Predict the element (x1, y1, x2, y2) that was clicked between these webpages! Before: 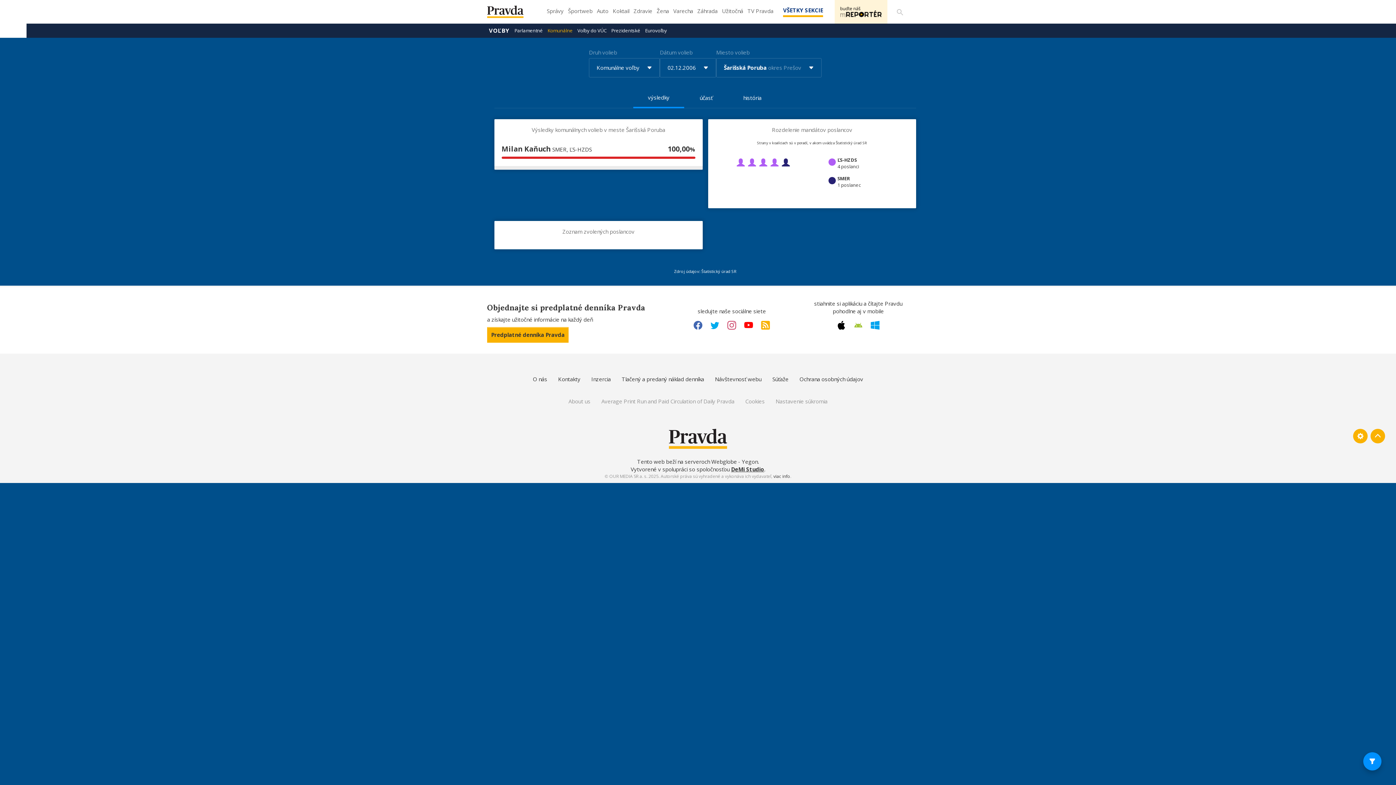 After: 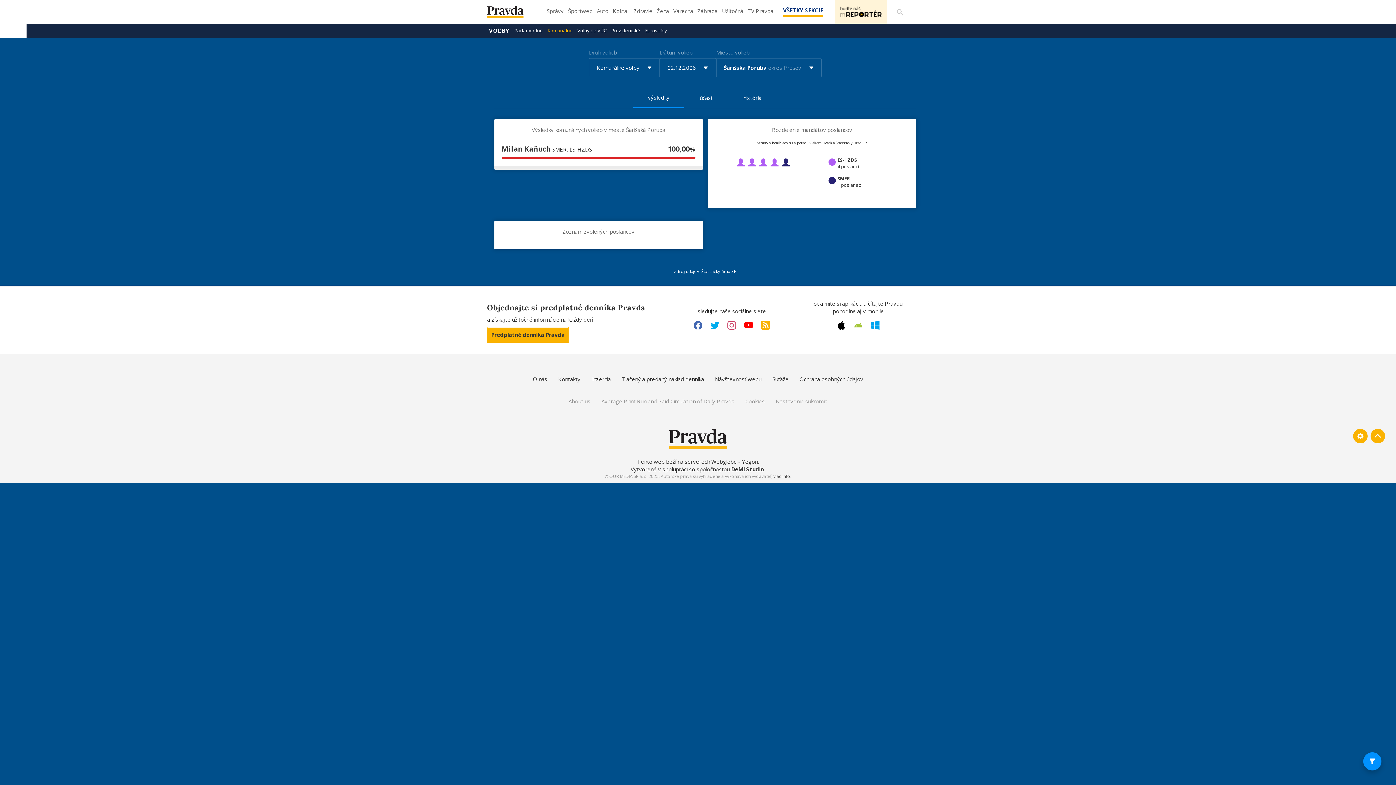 Action: label: Tento web beží na serveroch Webglobe - Yegon bbox: (637, 458, 757, 465)